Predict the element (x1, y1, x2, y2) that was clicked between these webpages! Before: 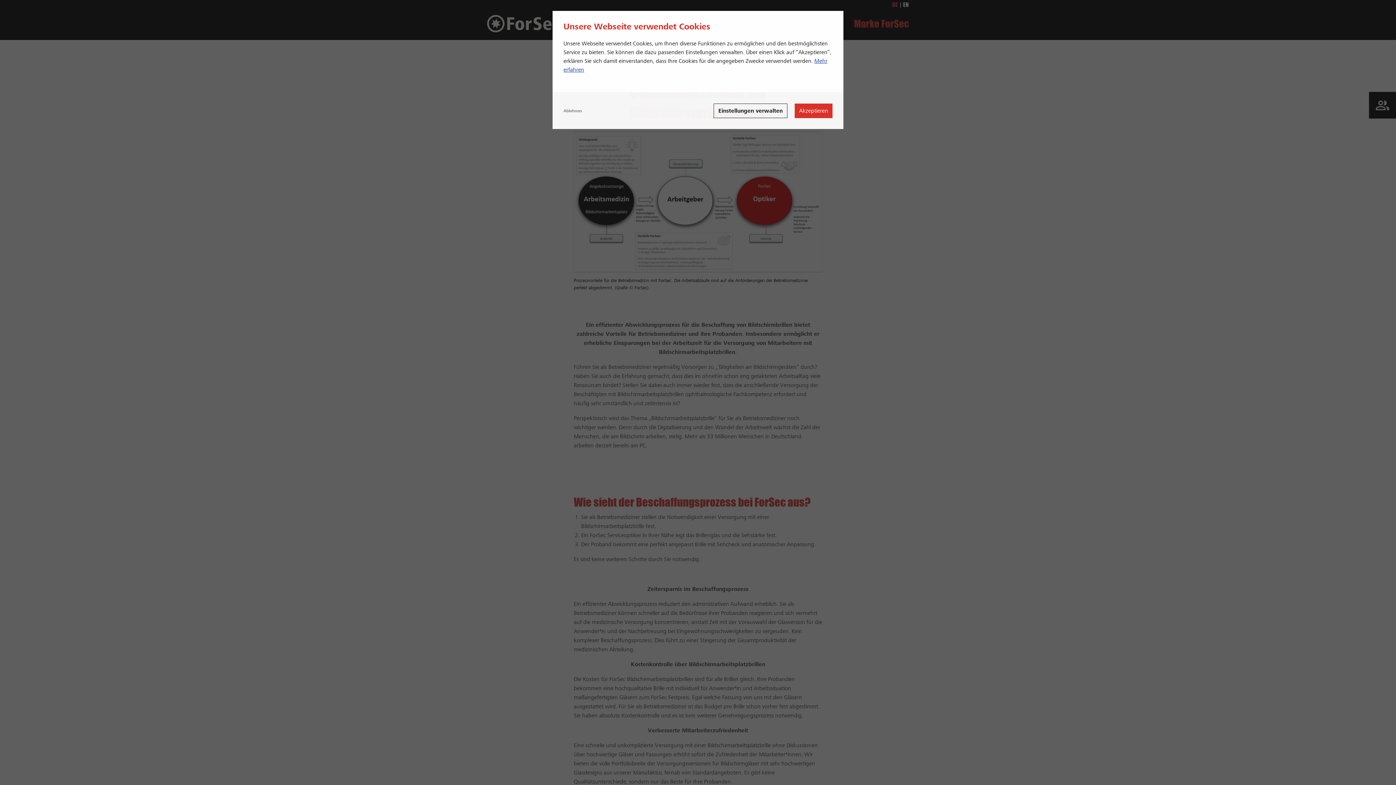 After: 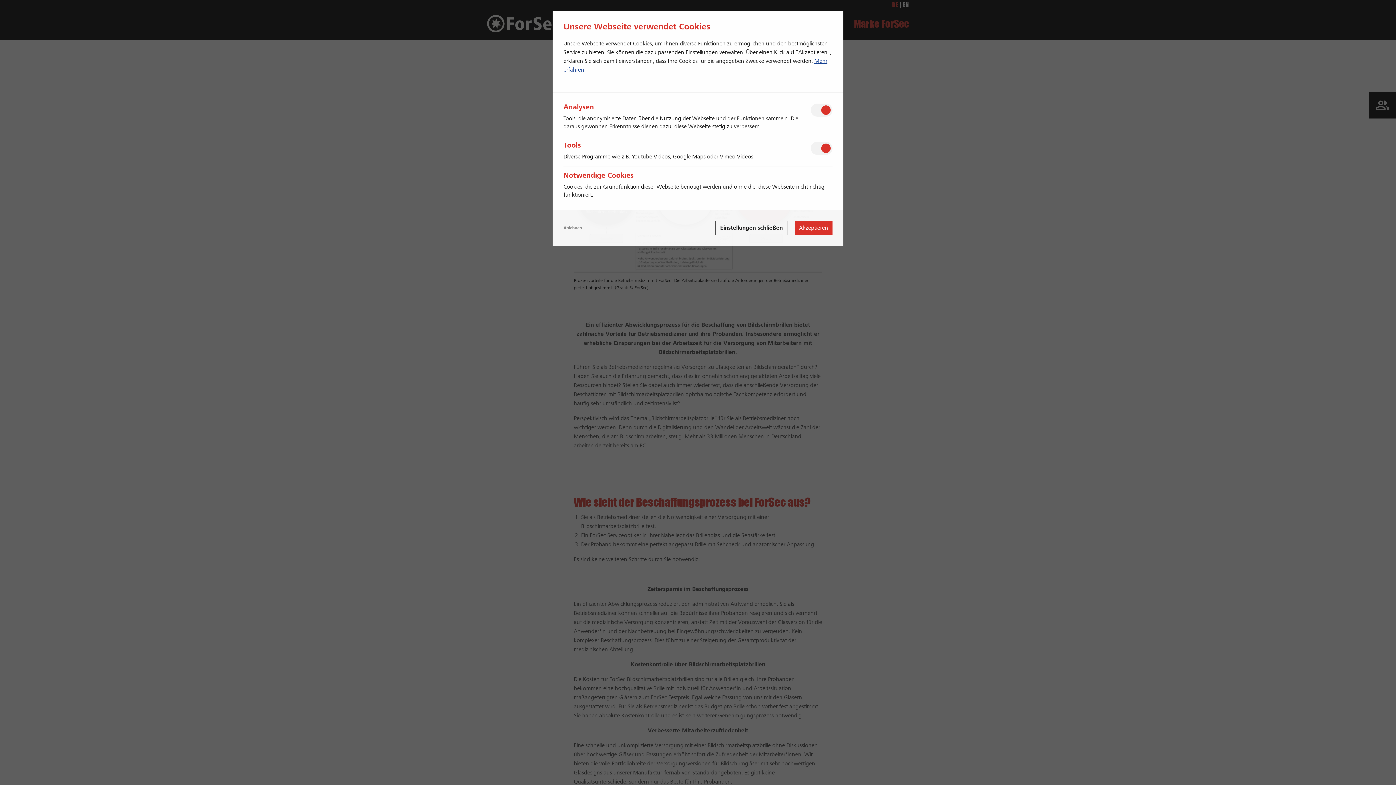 Action: label: Einstellungen verwalten bbox: (713, 103, 787, 118)